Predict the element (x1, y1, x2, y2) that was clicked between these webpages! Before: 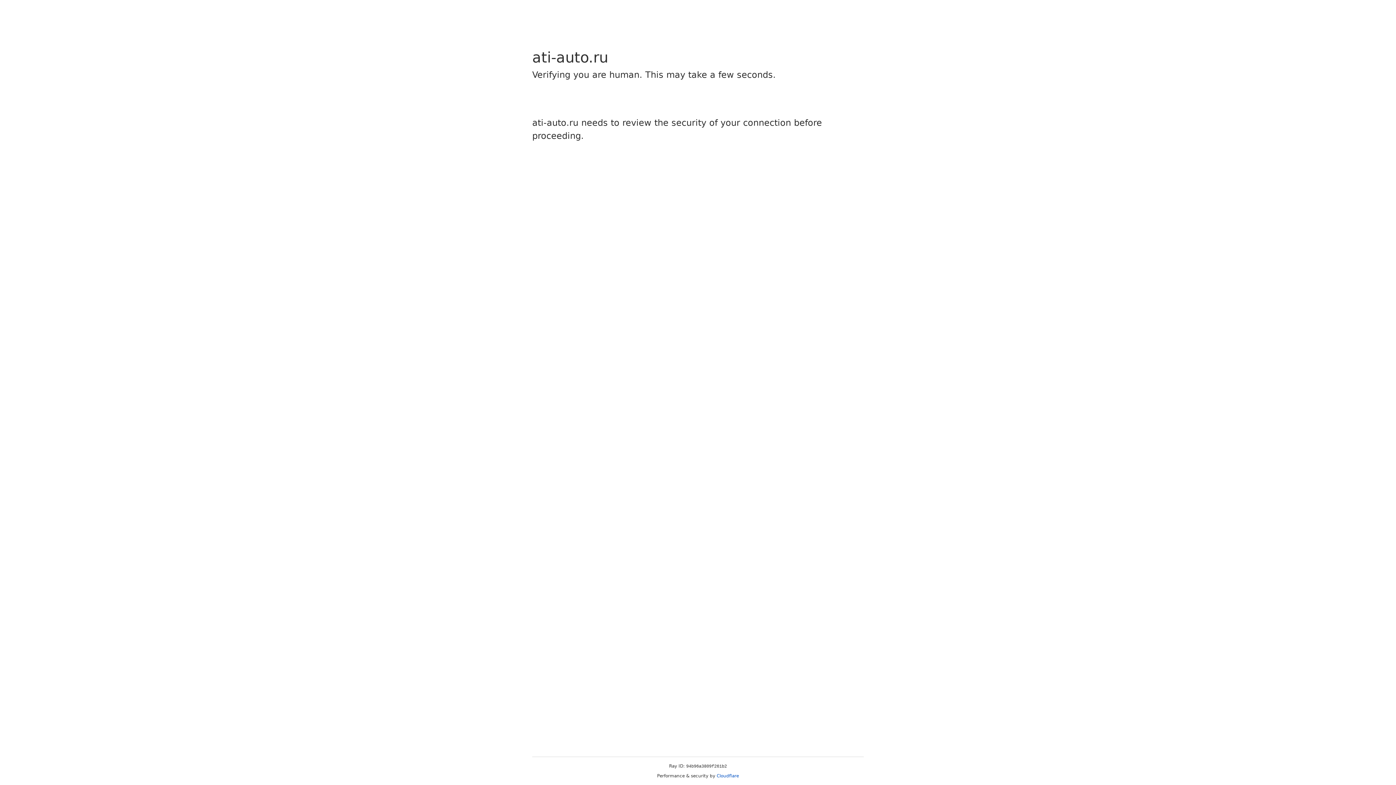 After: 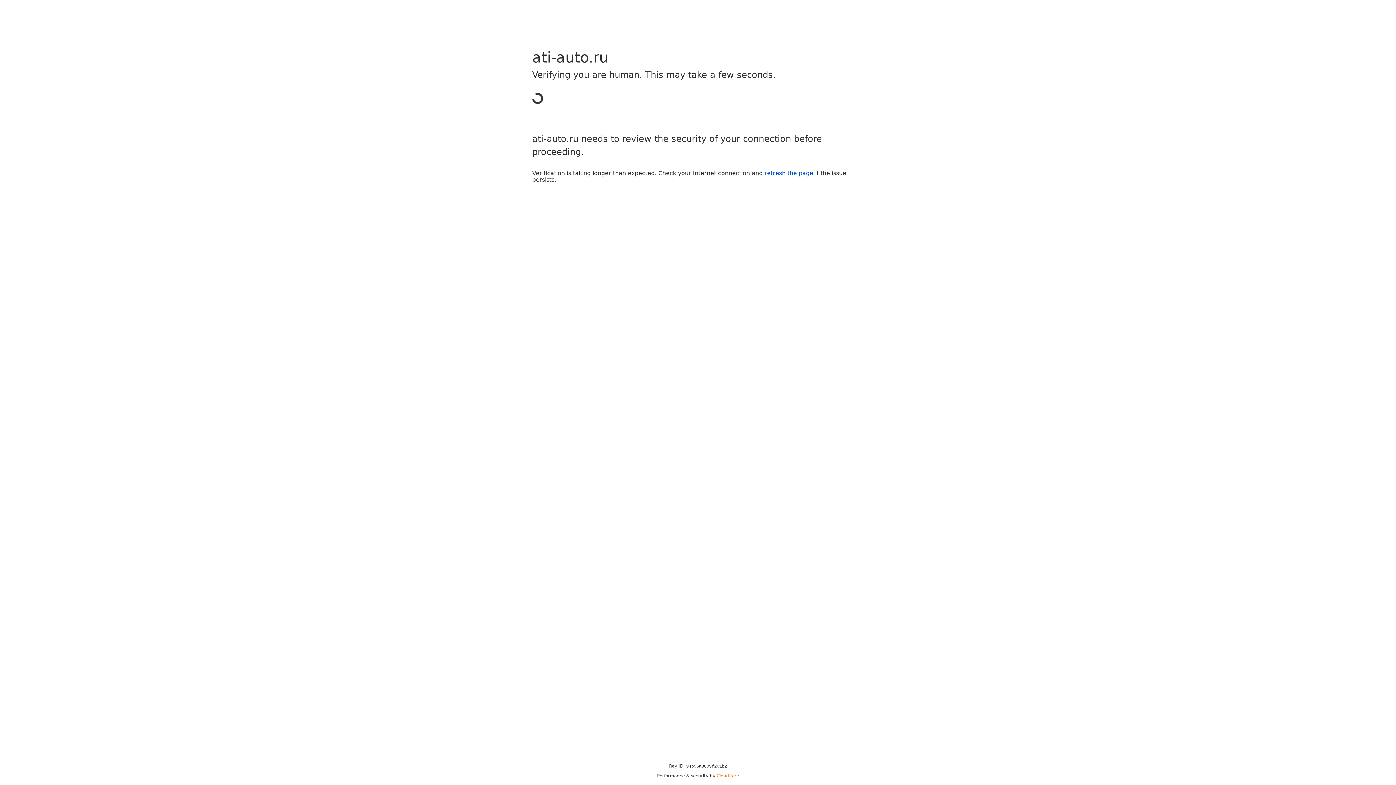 Action: bbox: (716, 773, 739, 778) label: Cloudflare